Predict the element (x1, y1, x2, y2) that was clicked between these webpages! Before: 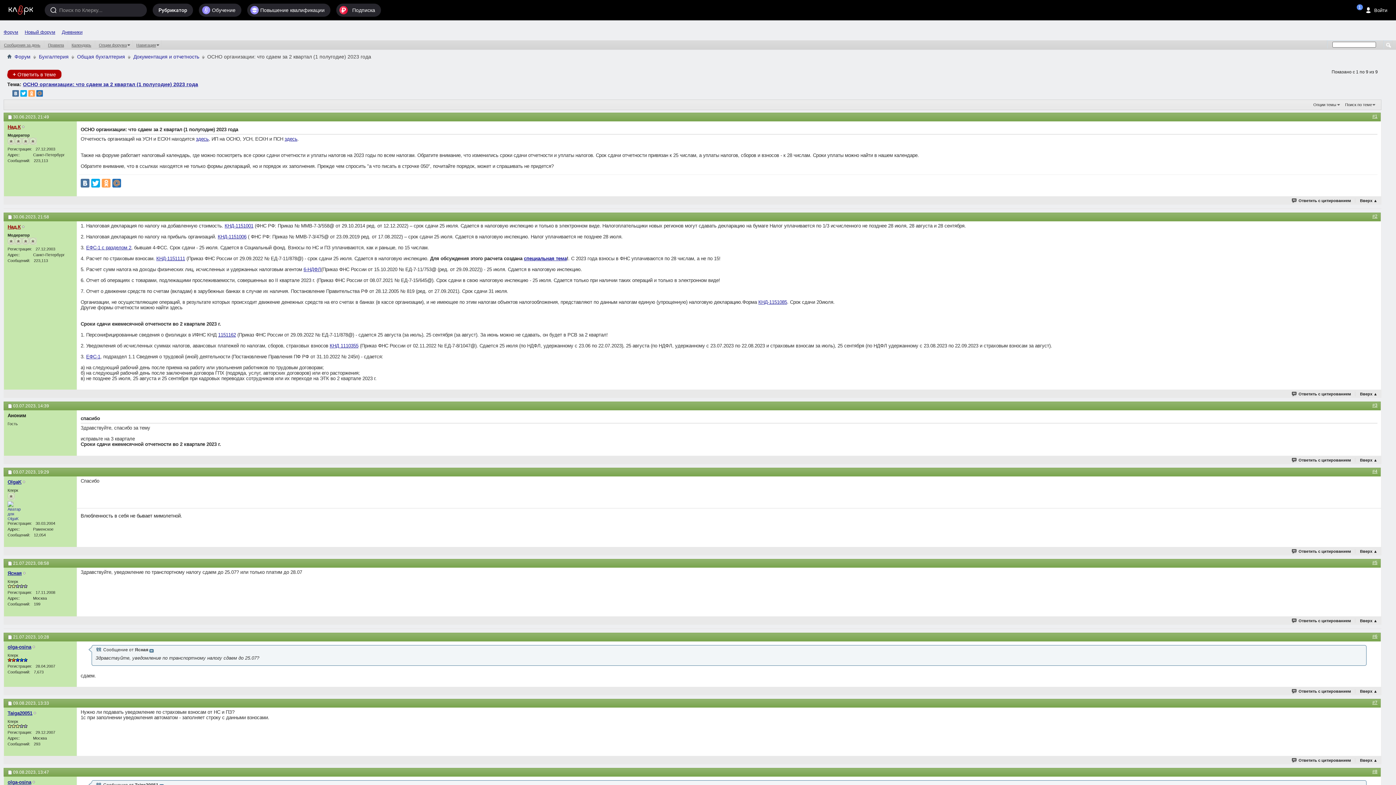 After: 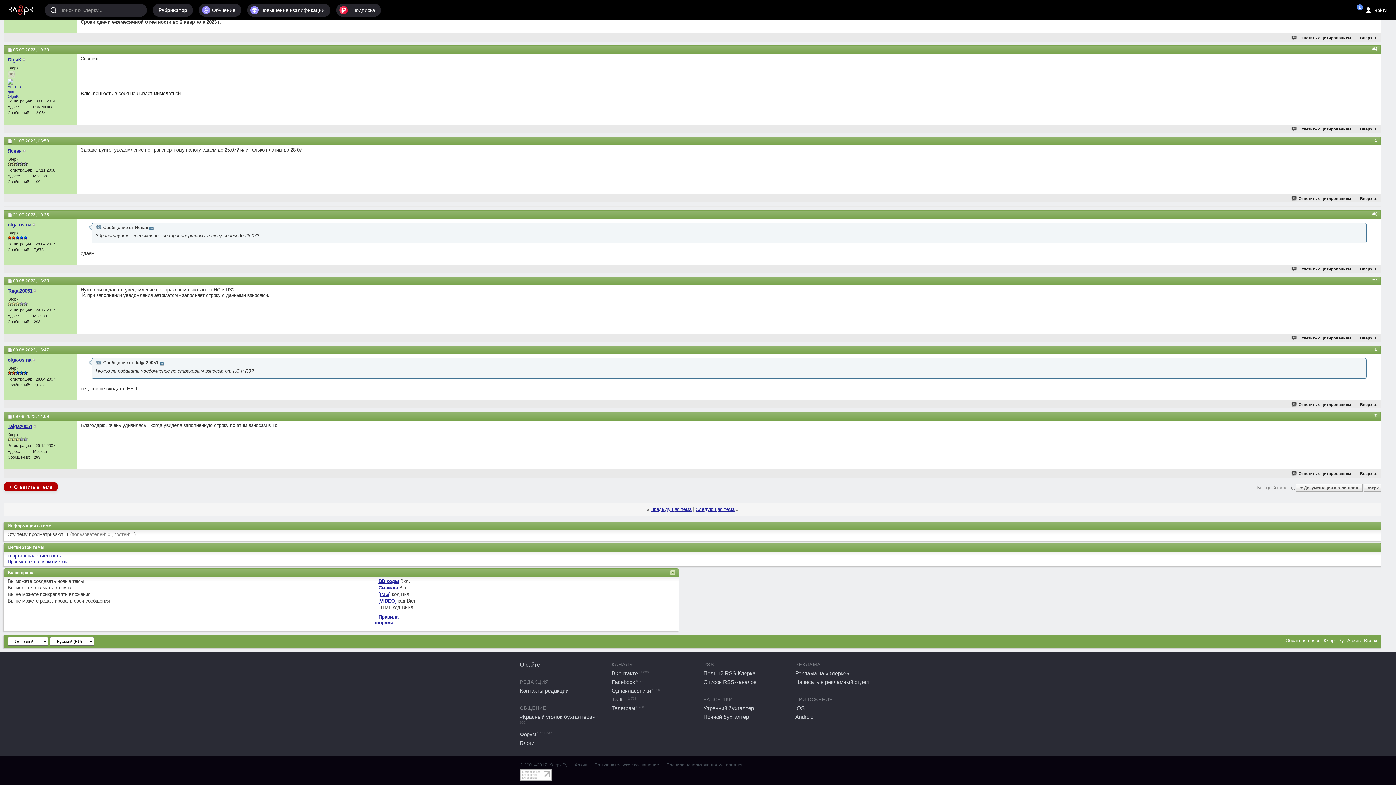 Action: label: #4 bbox: (1372, 468, 1377, 474)